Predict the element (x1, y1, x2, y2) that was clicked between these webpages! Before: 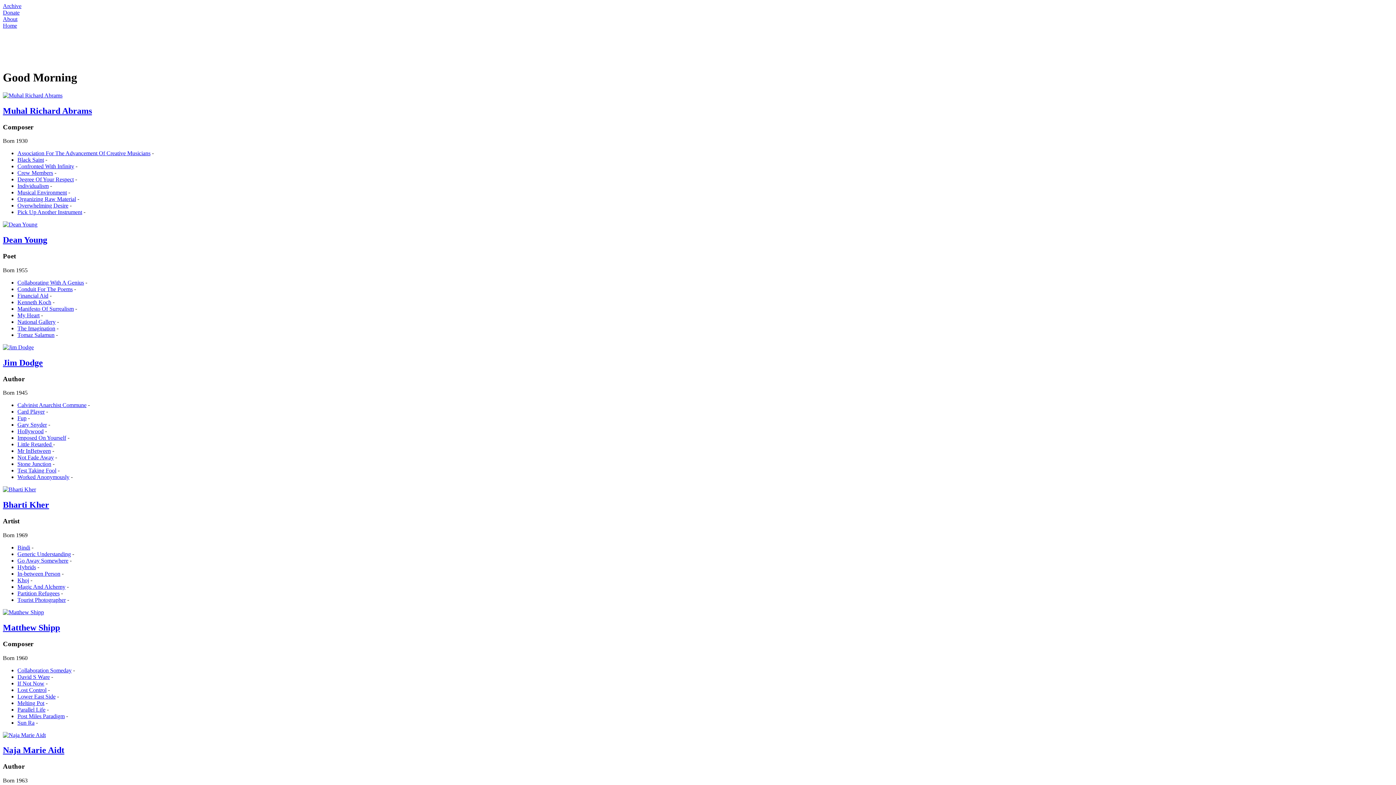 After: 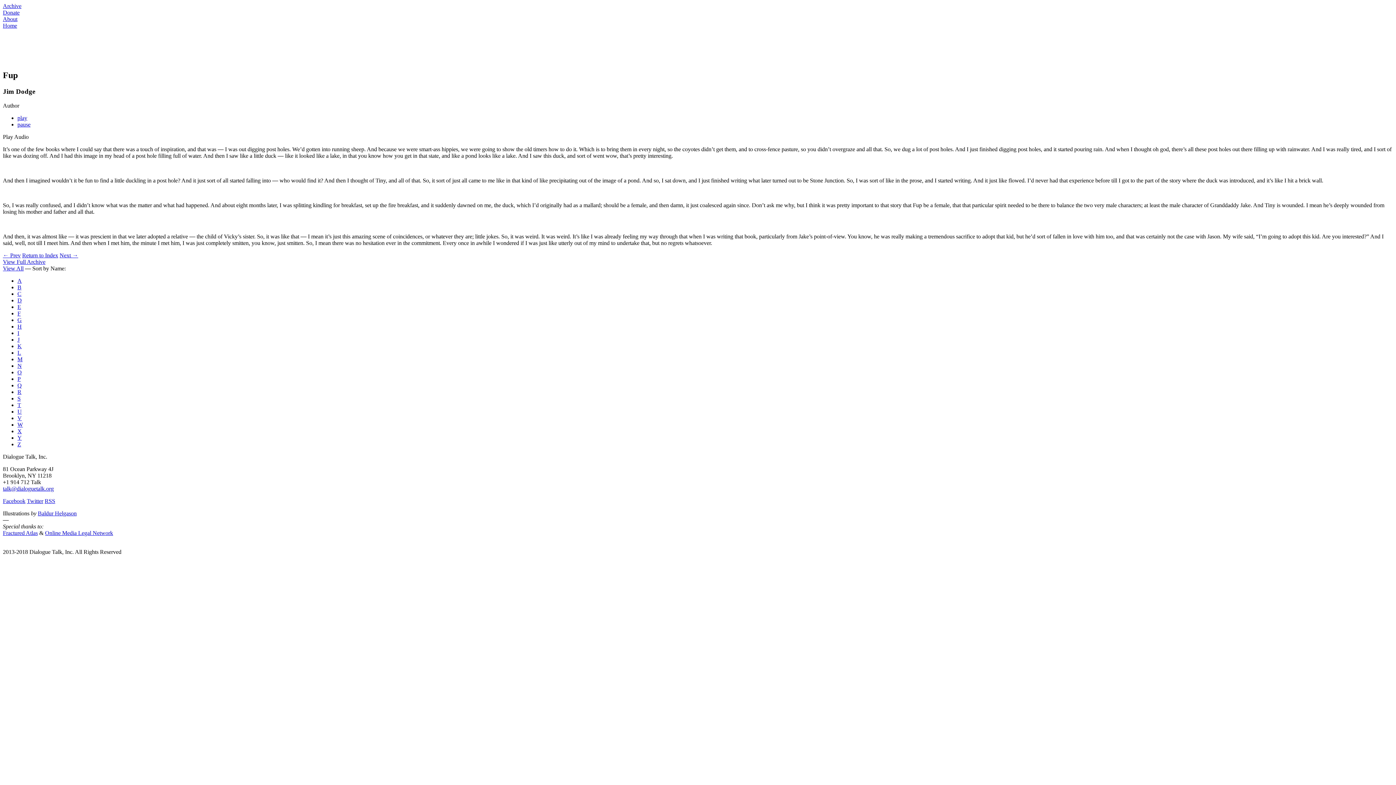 Action: bbox: (17, 415, 26, 421) label: Fup